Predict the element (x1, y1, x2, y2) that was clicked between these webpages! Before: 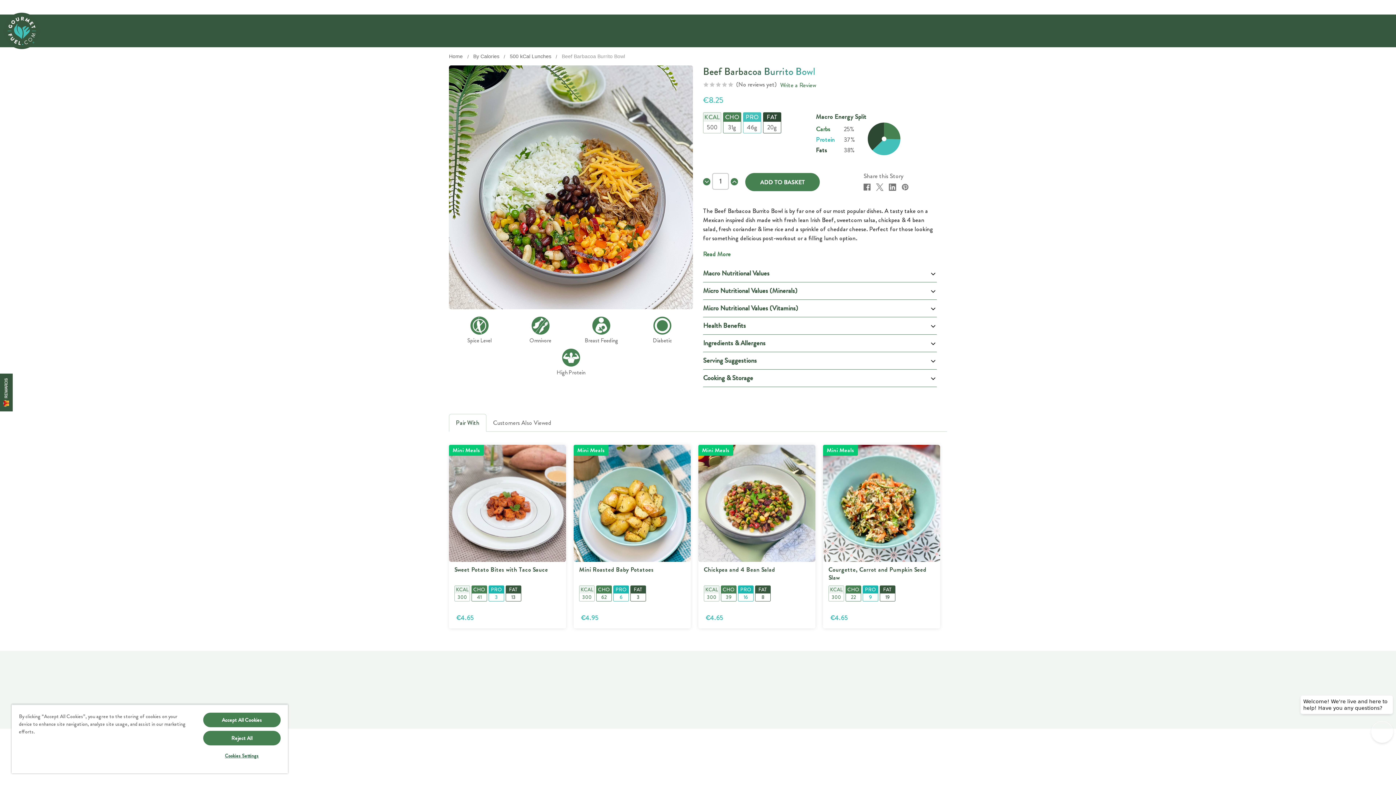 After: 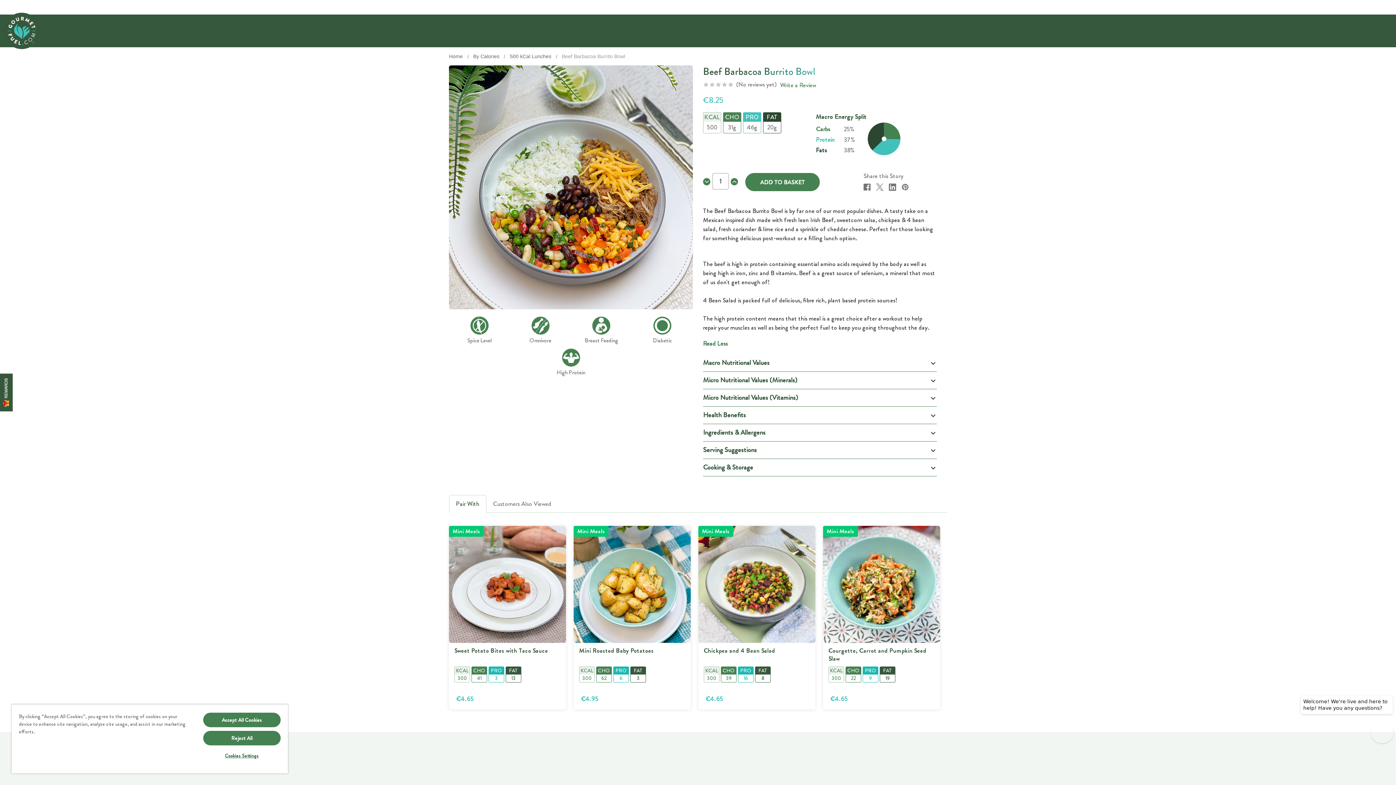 Action: label: Read More bbox: (703, 250, 734, 258)